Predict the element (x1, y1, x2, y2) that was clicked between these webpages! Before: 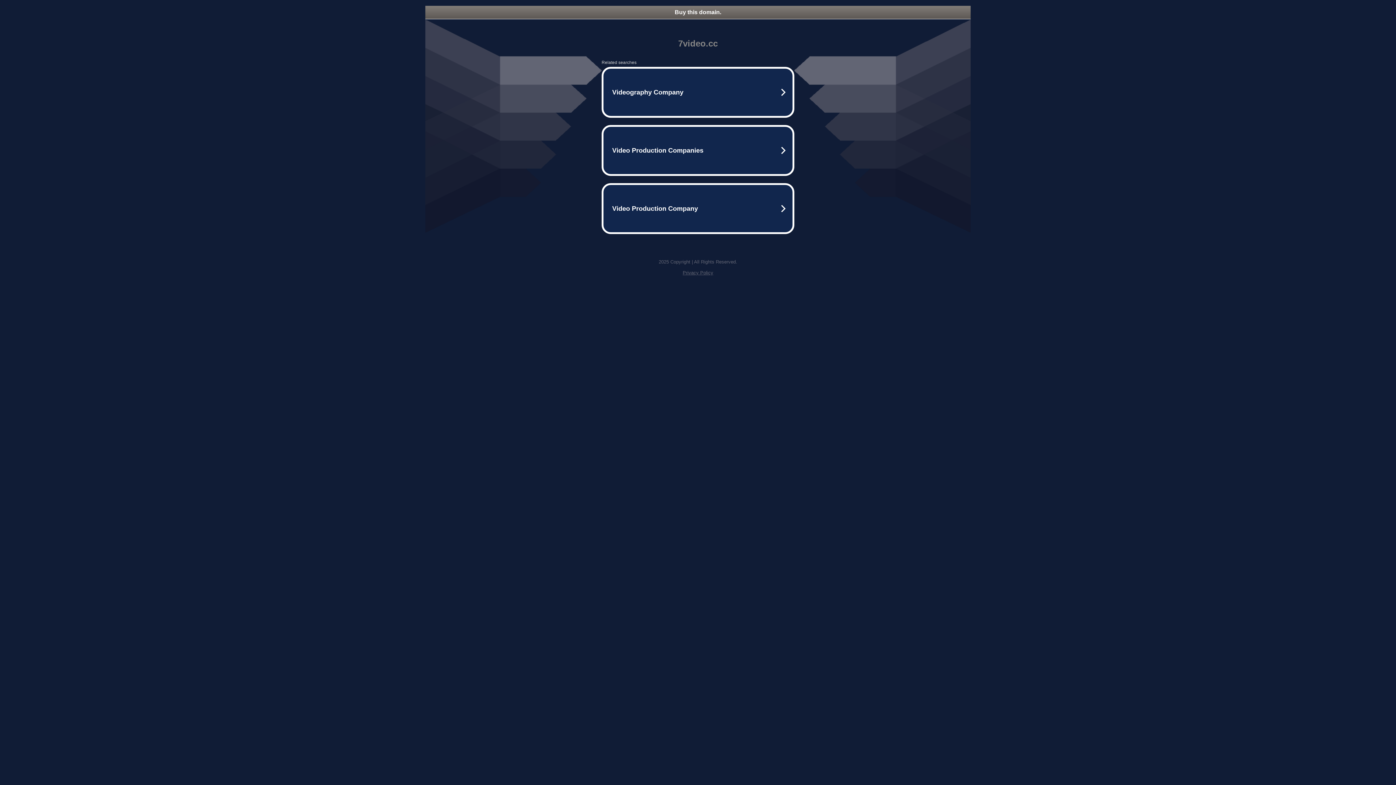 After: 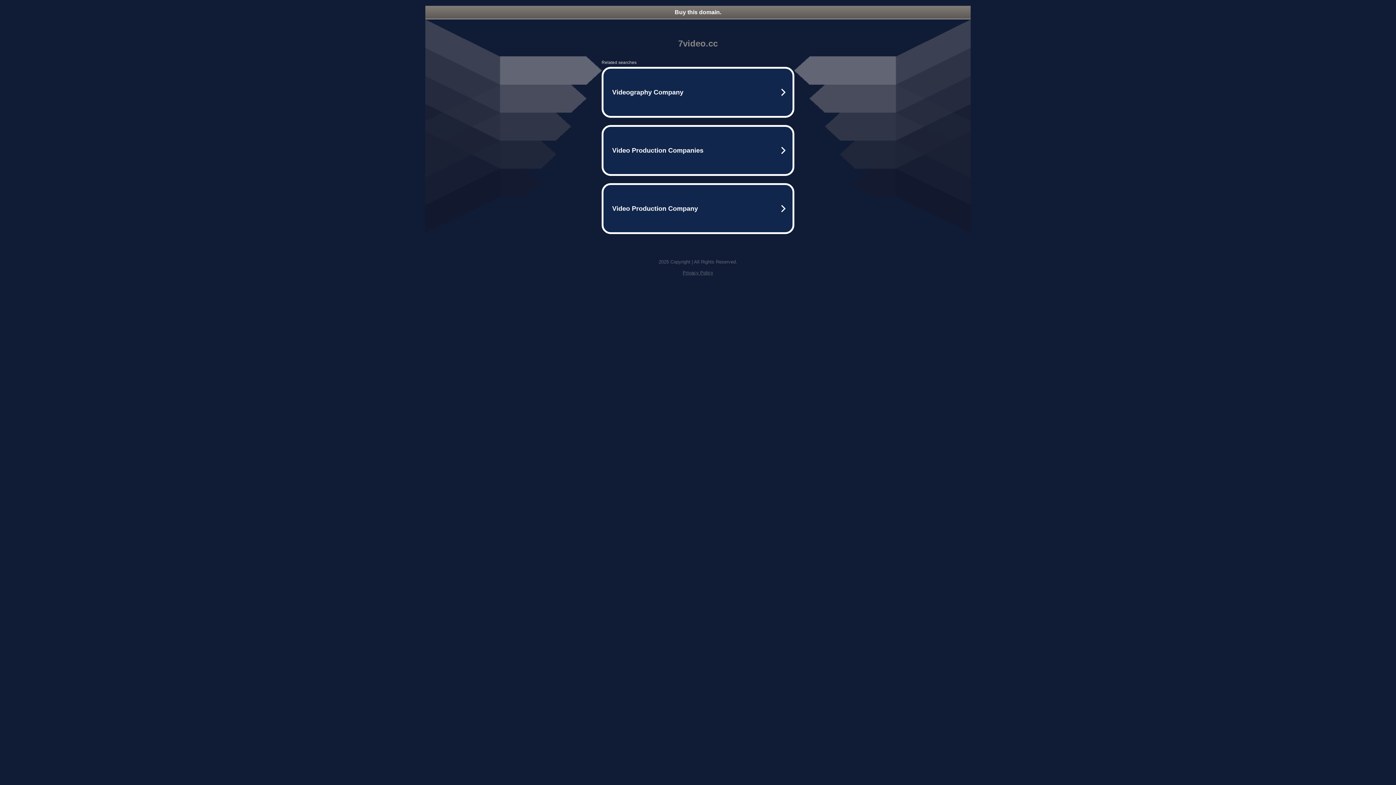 Action: label: Privacy Policy bbox: (682, 270, 713, 275)